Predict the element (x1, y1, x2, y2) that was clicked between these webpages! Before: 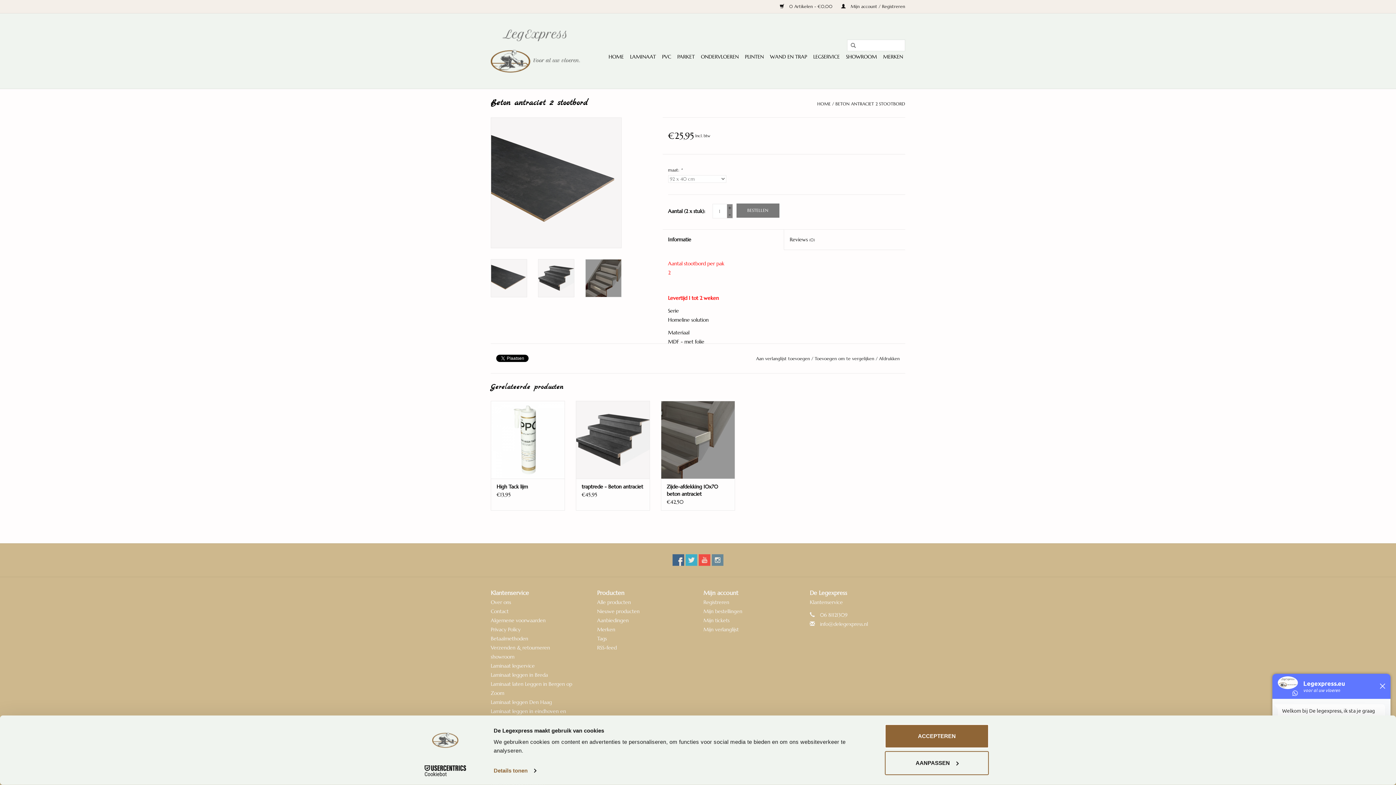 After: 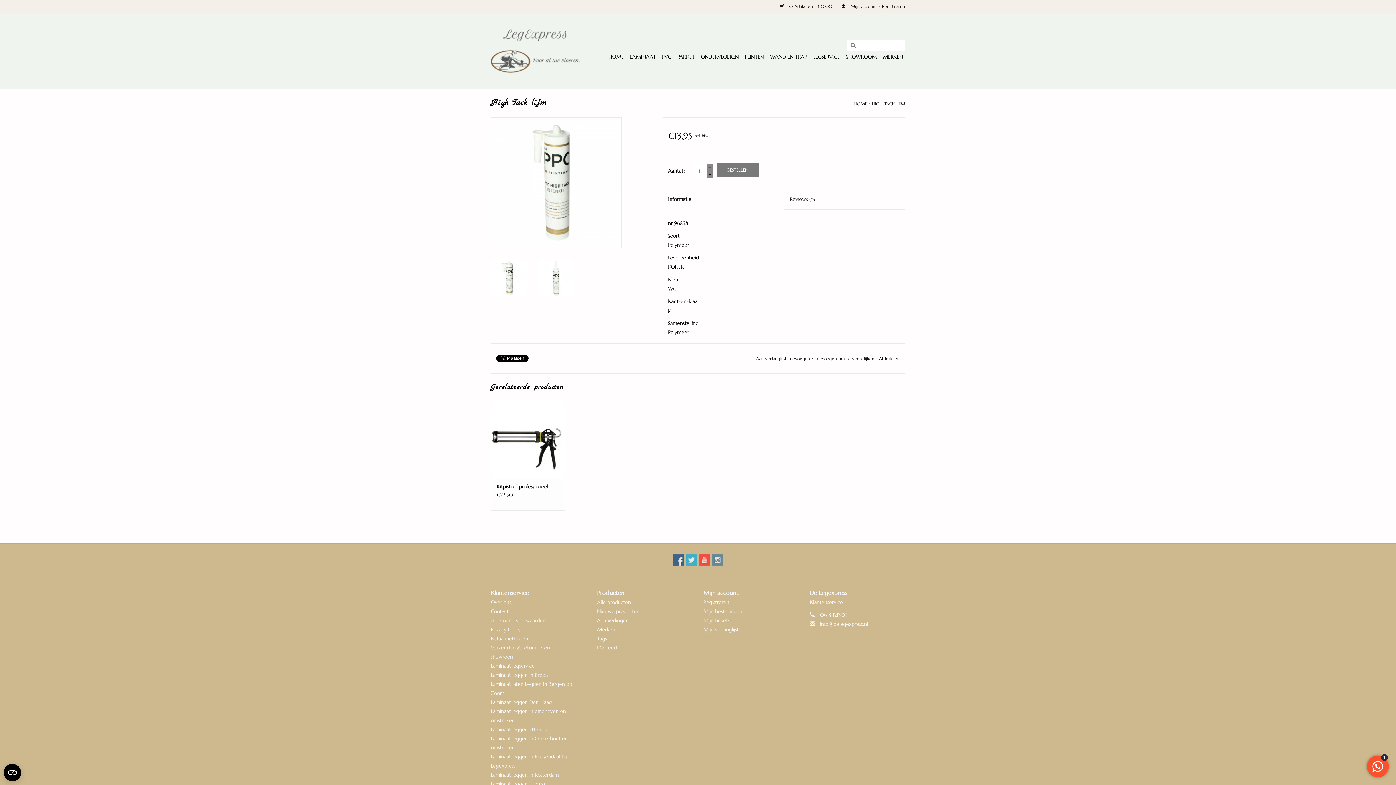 Action: label: High Tack lijm bbox: (496, 483, 559, 490)